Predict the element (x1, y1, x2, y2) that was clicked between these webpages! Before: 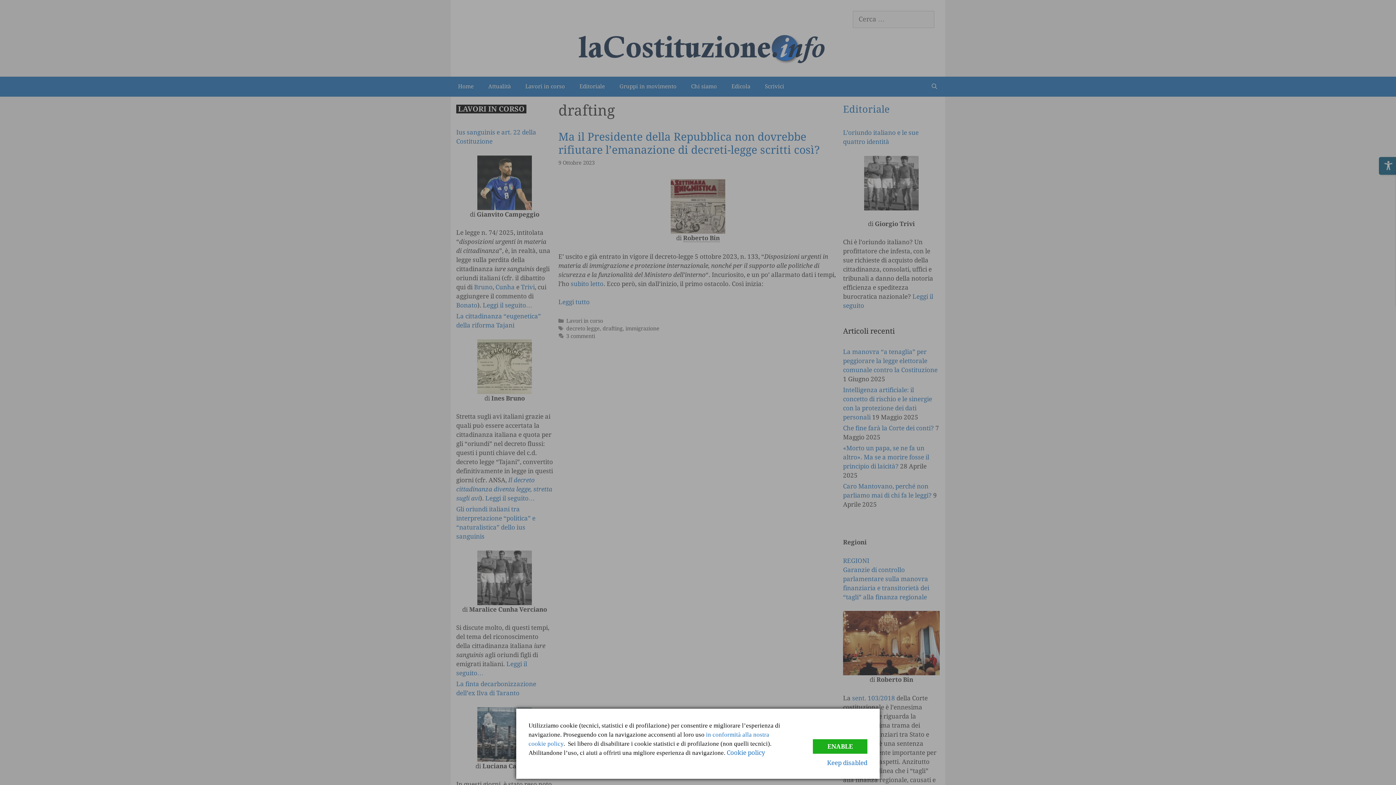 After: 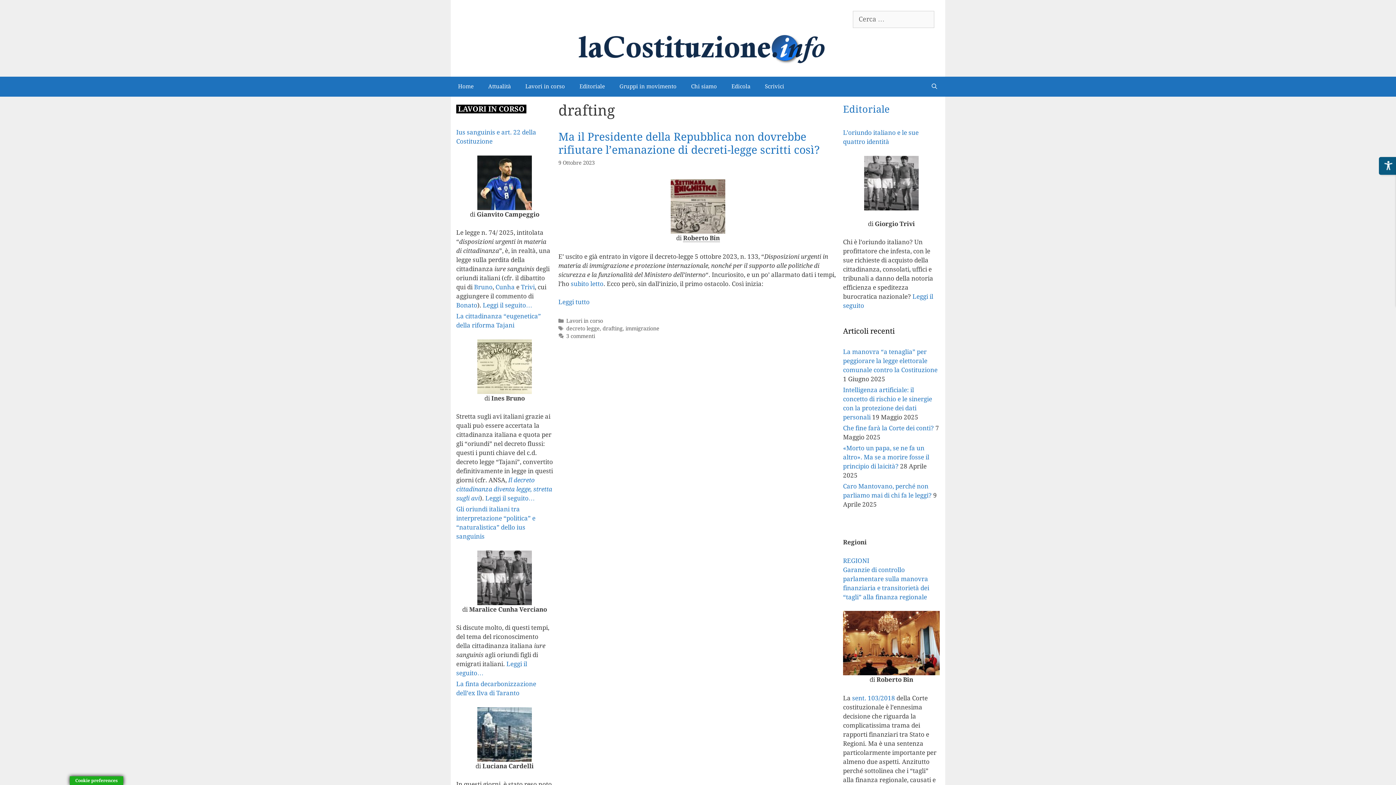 Action: label: Keep disabled bbox: (827, 759, 867, 766)